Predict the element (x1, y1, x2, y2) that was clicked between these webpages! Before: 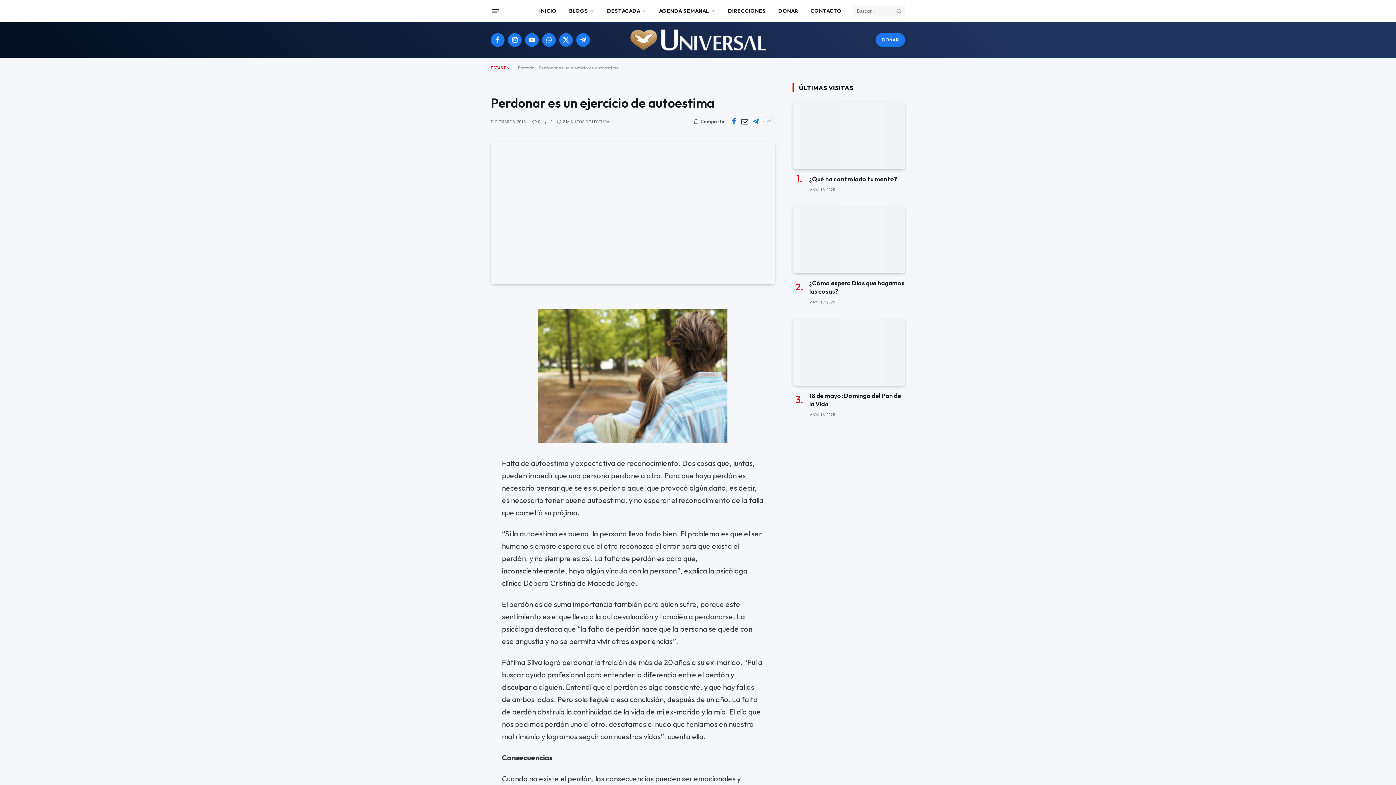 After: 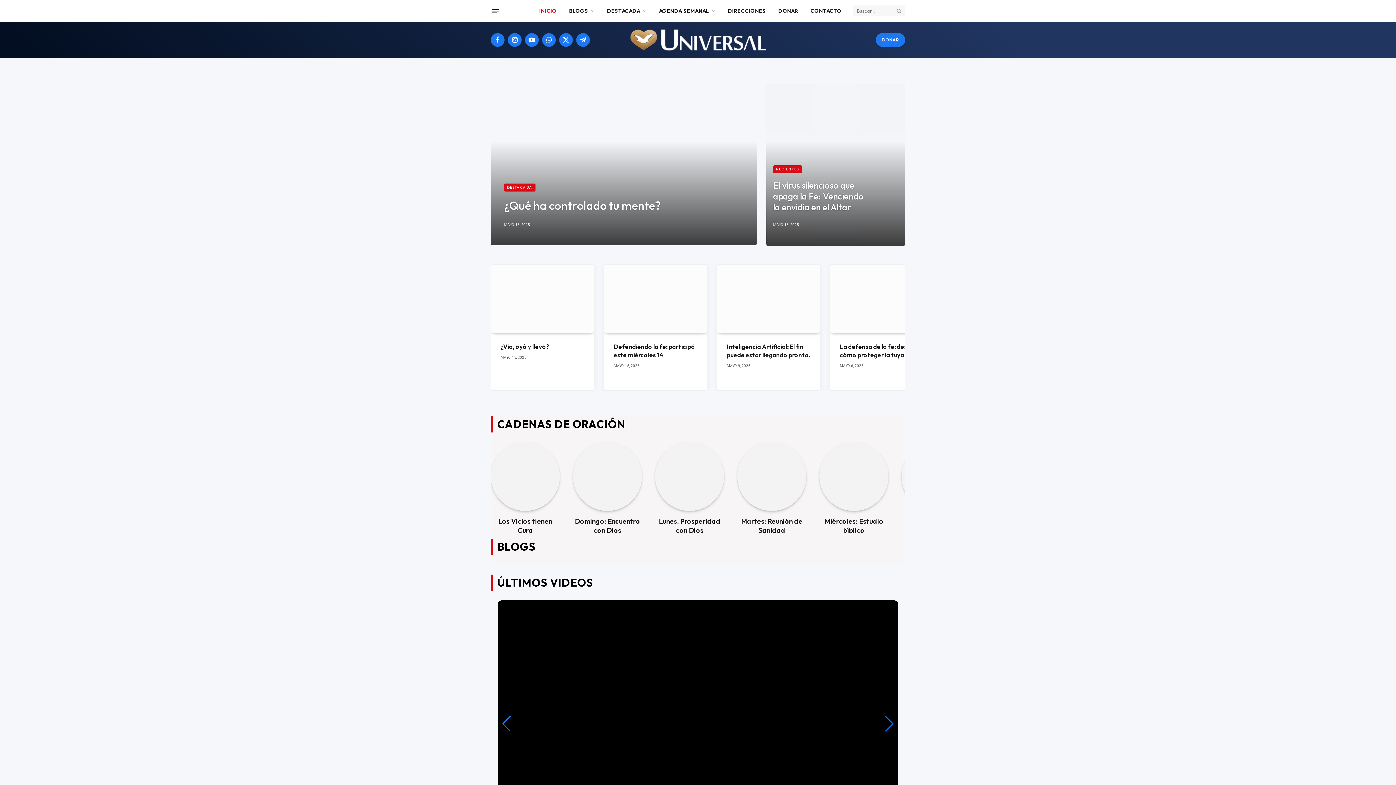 Action: bbox: (626, 21, 770, 58)